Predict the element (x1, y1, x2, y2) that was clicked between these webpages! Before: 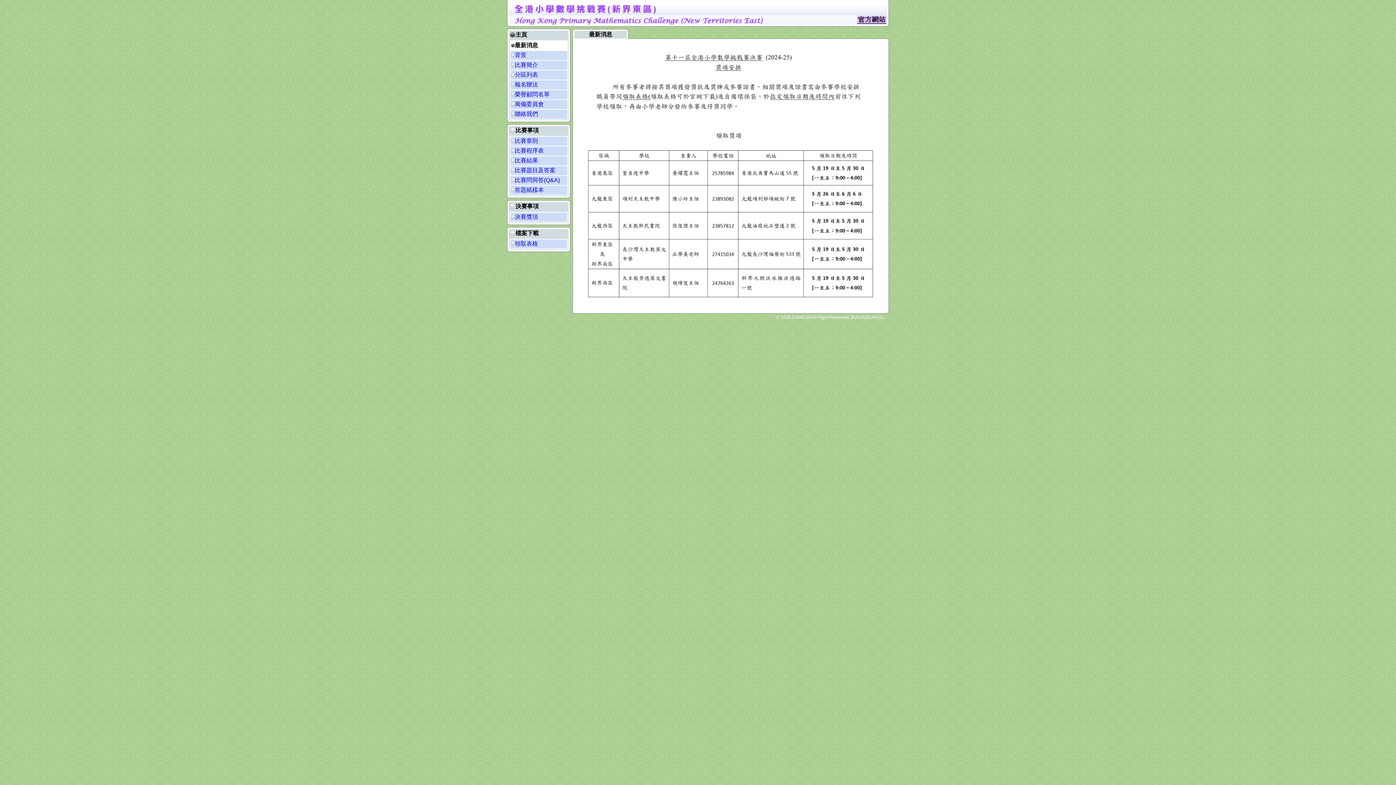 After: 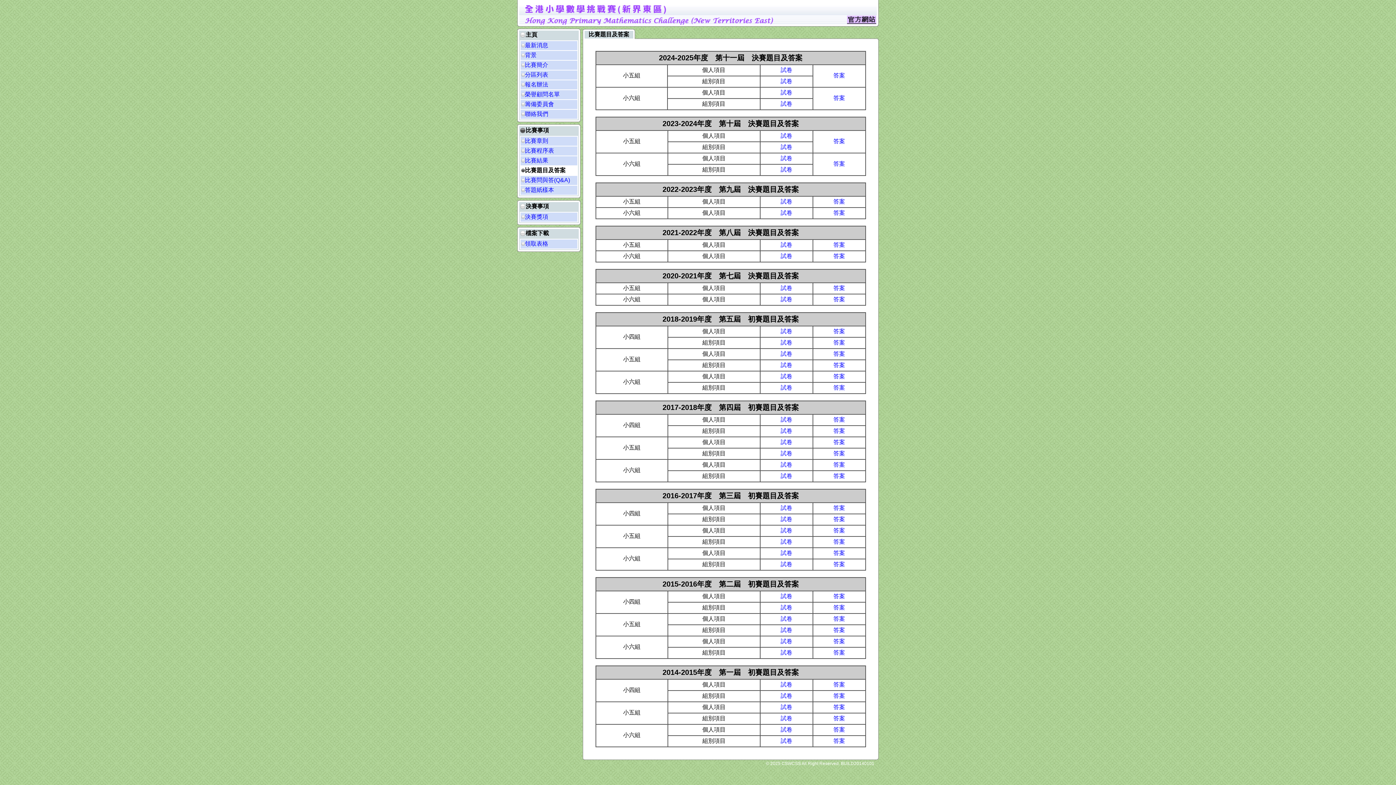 Action: bbox: (514, 167, 555, 173) label: 比賽題目及答案